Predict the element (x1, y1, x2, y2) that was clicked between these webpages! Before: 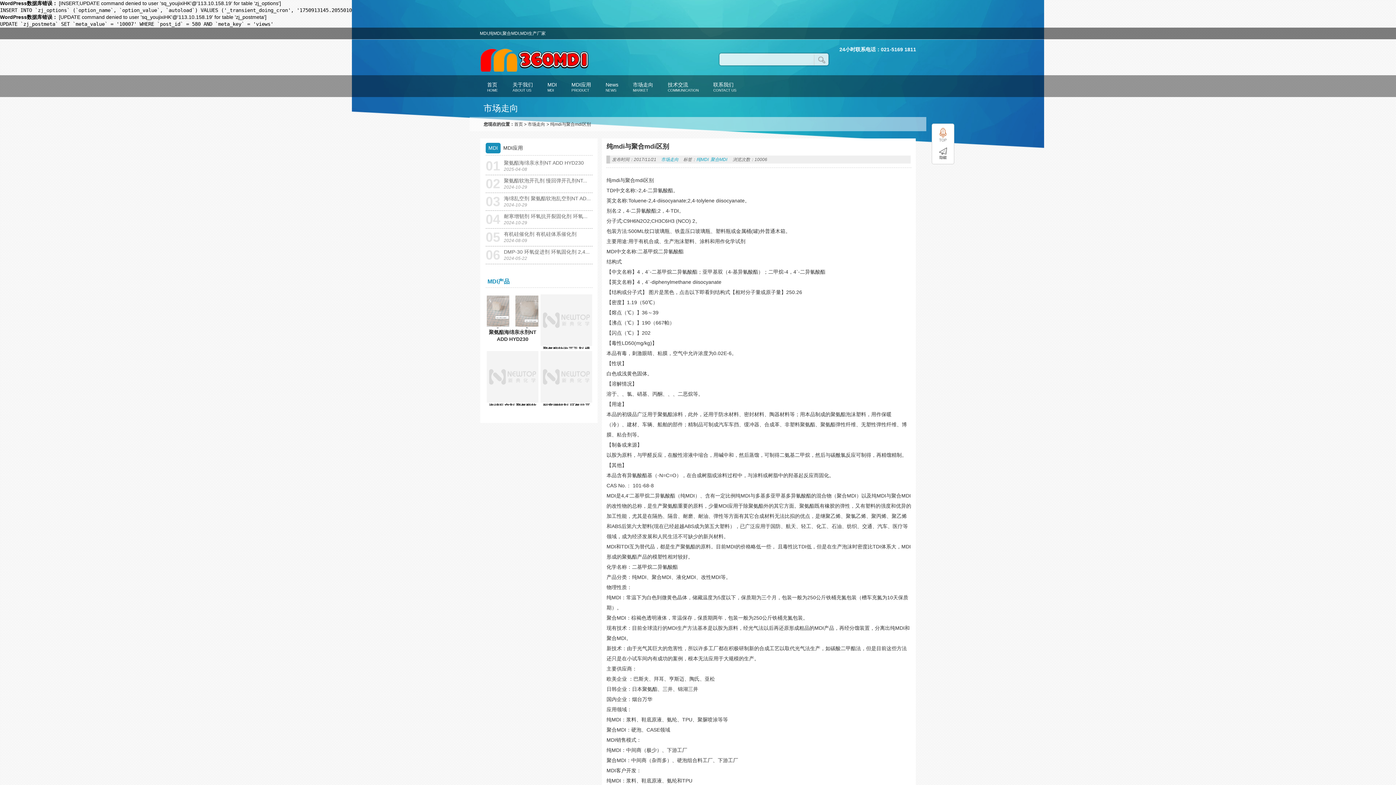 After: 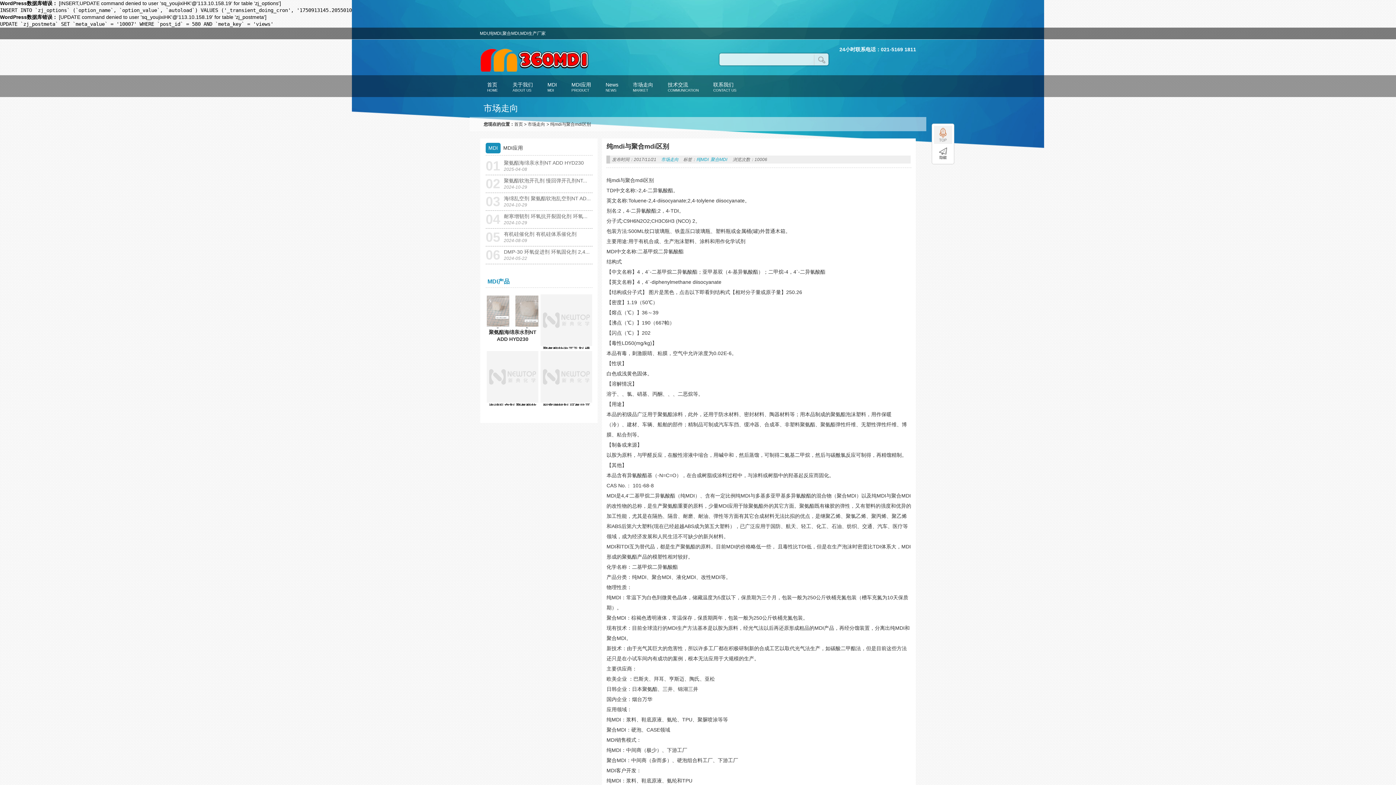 Action: bbox: (934, 125, 952, 144)